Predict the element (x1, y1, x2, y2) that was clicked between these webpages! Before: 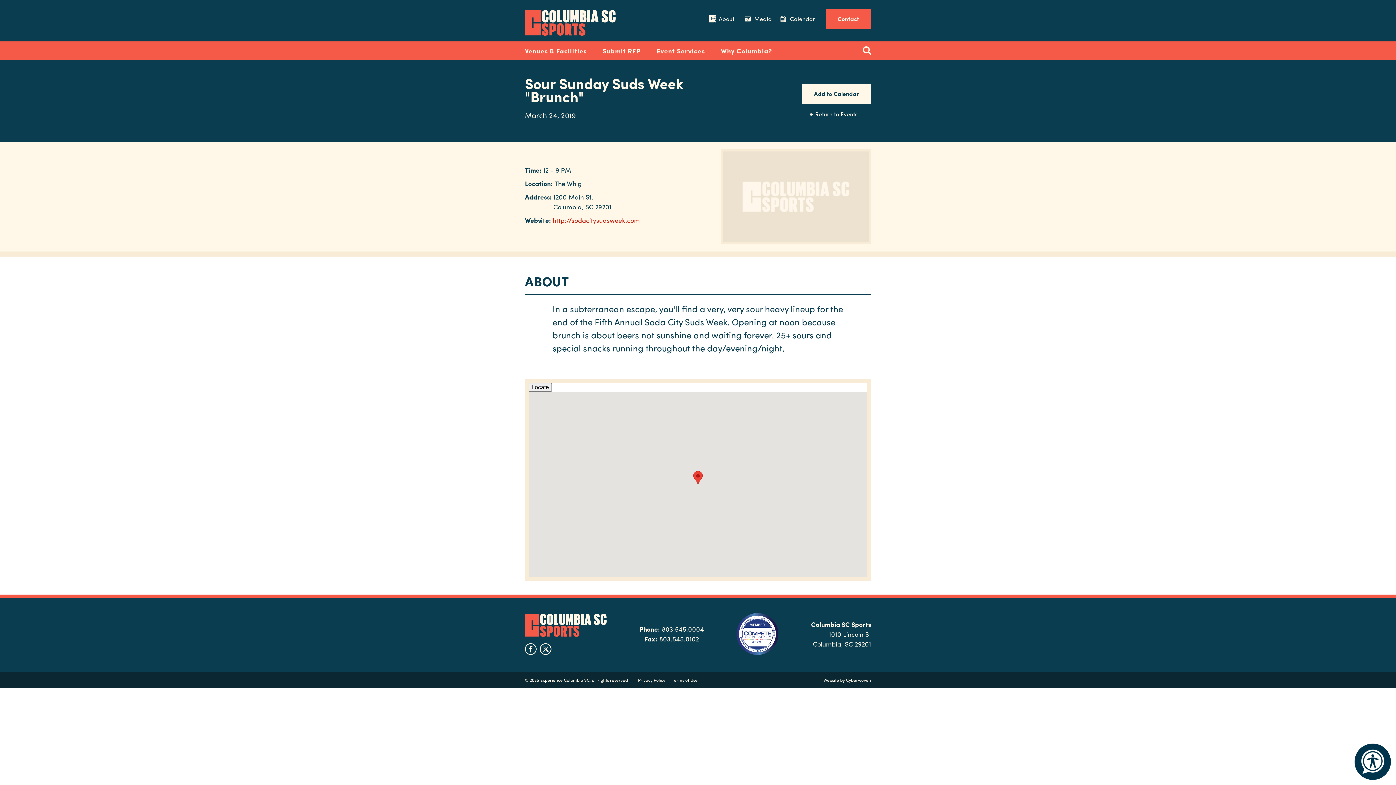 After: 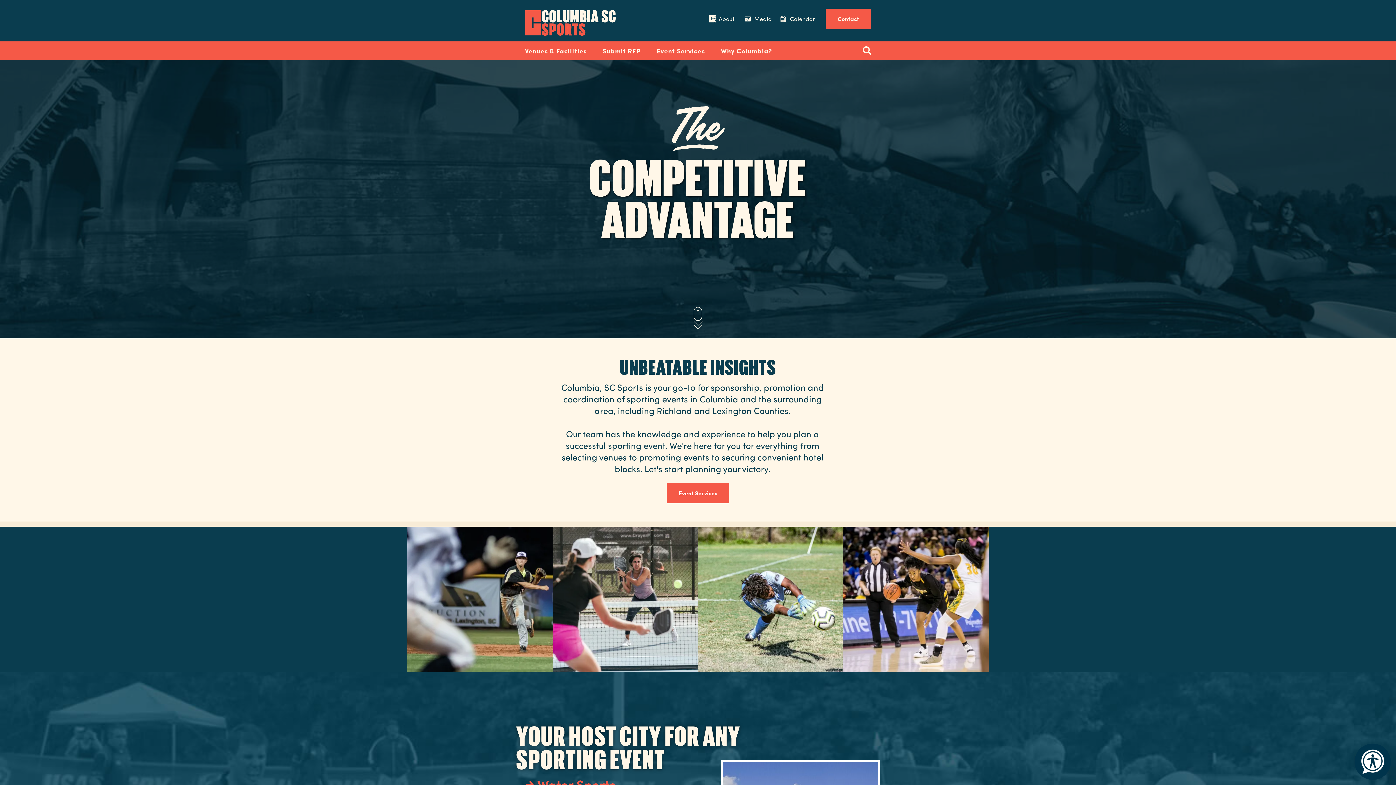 Action: label: Columbia Convention Center bbox: (525, 9, 616, 36)